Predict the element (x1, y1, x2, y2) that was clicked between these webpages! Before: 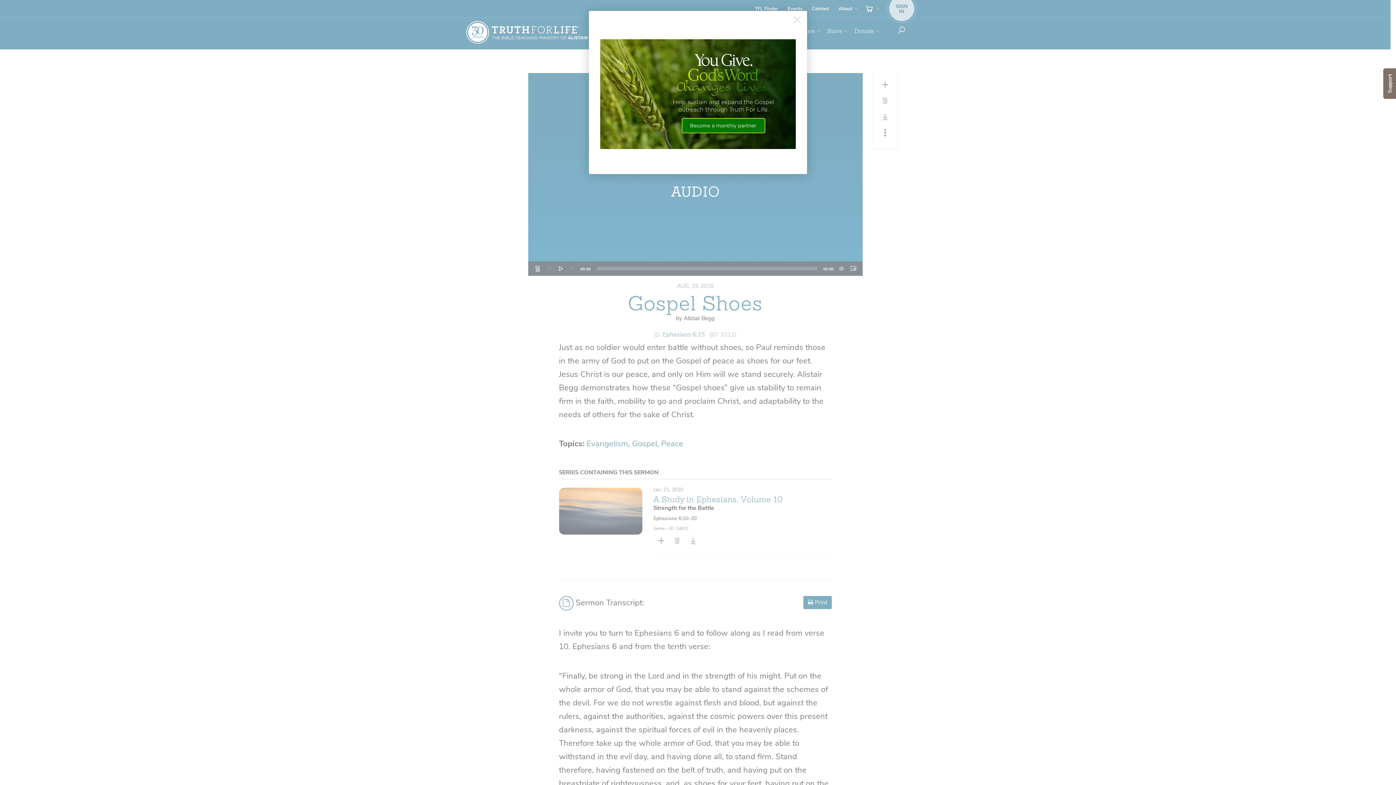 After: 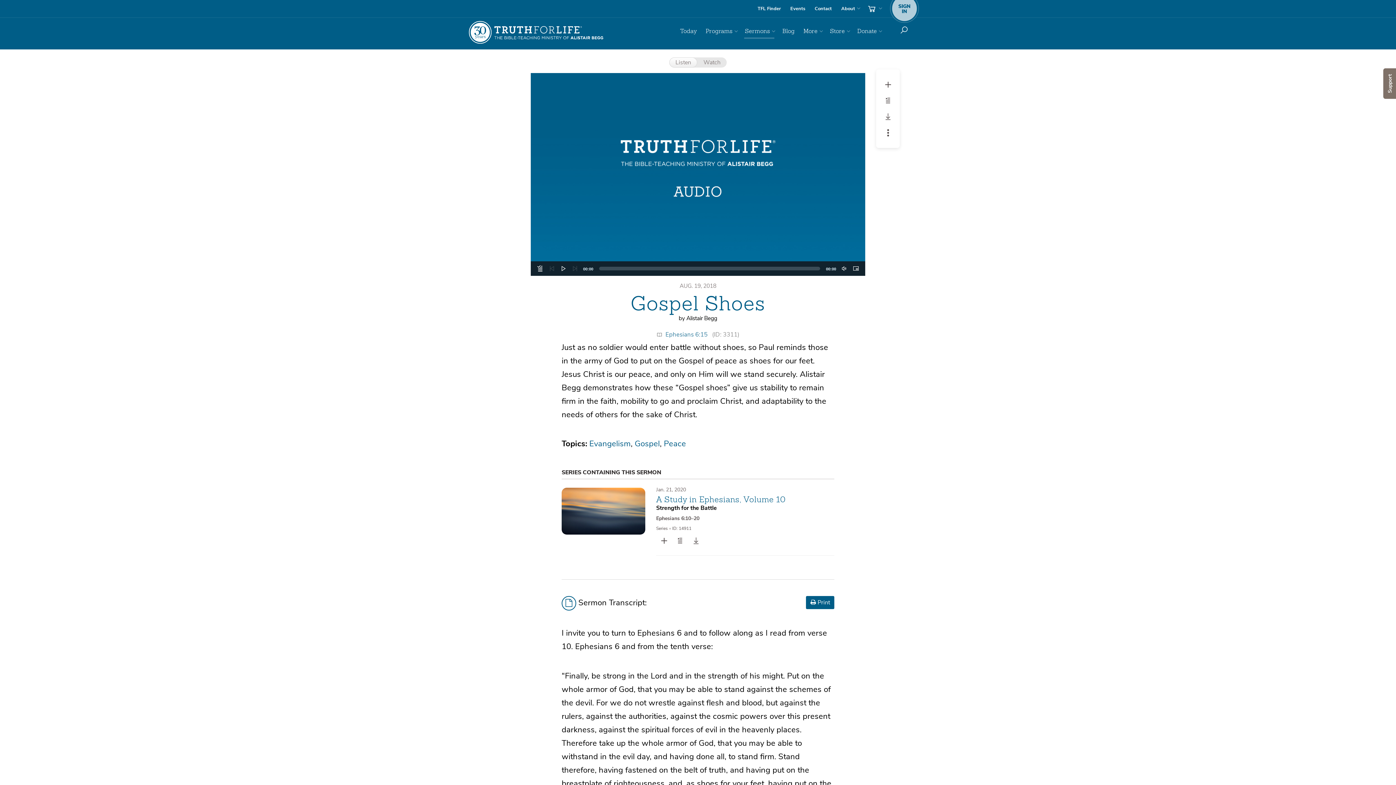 Action: bbox: (793, 16, 801, 24)